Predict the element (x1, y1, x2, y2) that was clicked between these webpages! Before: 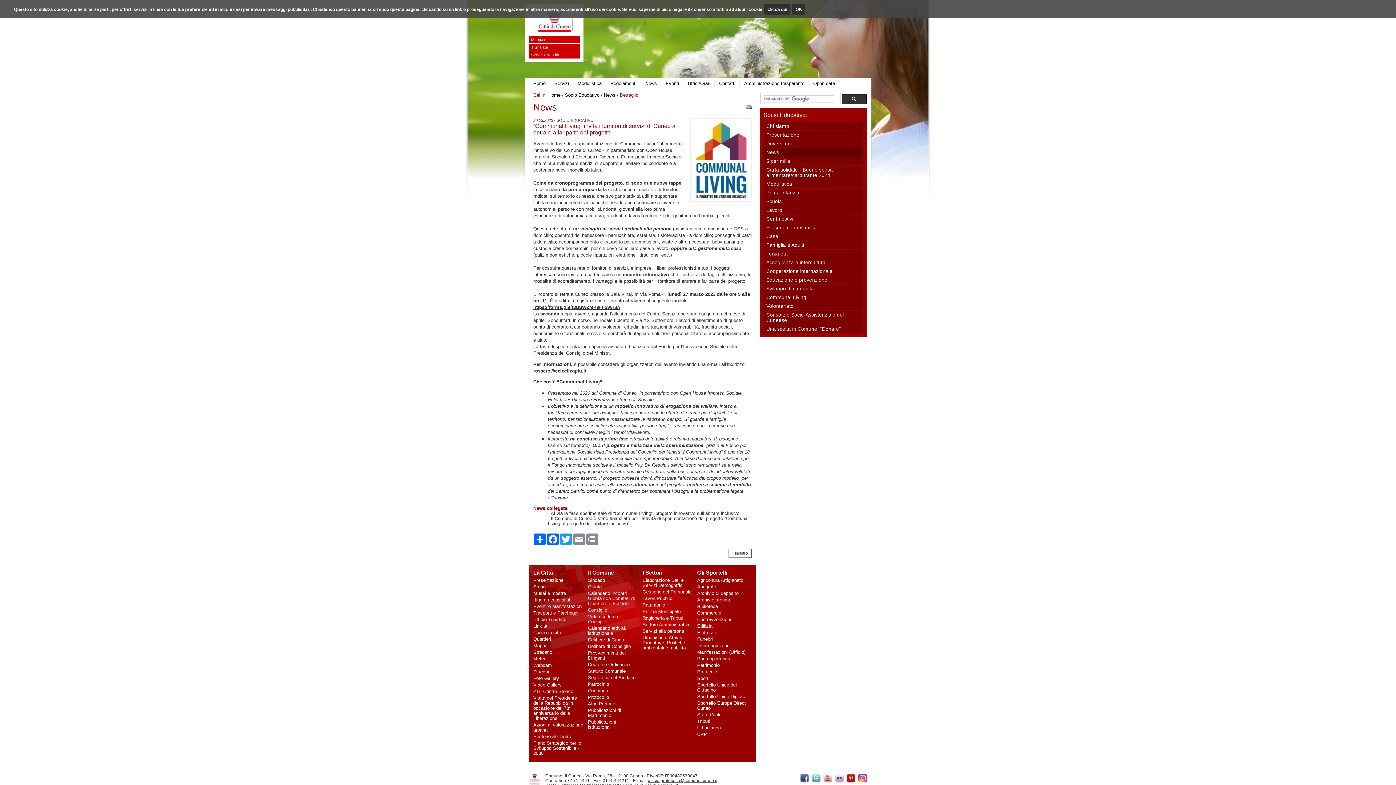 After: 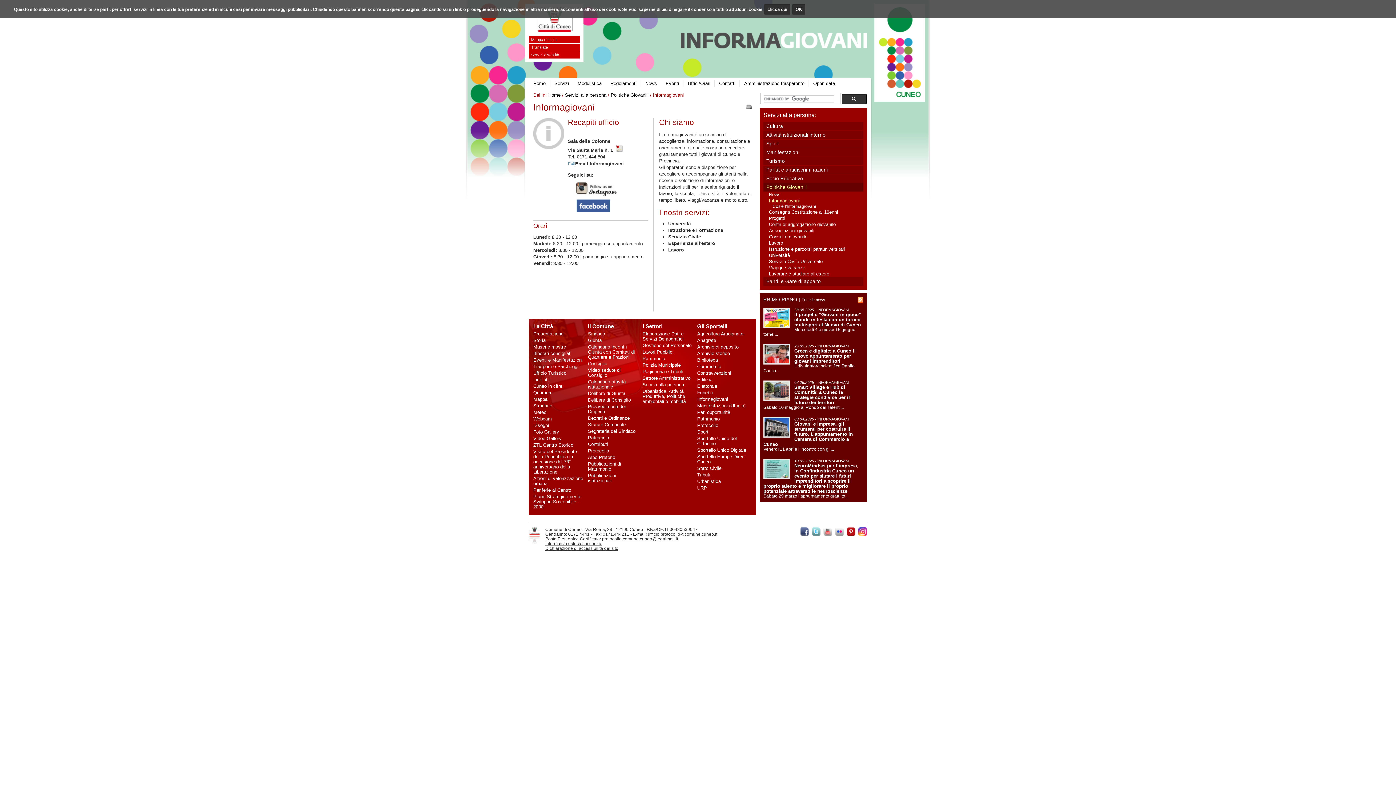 Action: bbox: (697, 643, 728, 648) label: Informagiovani